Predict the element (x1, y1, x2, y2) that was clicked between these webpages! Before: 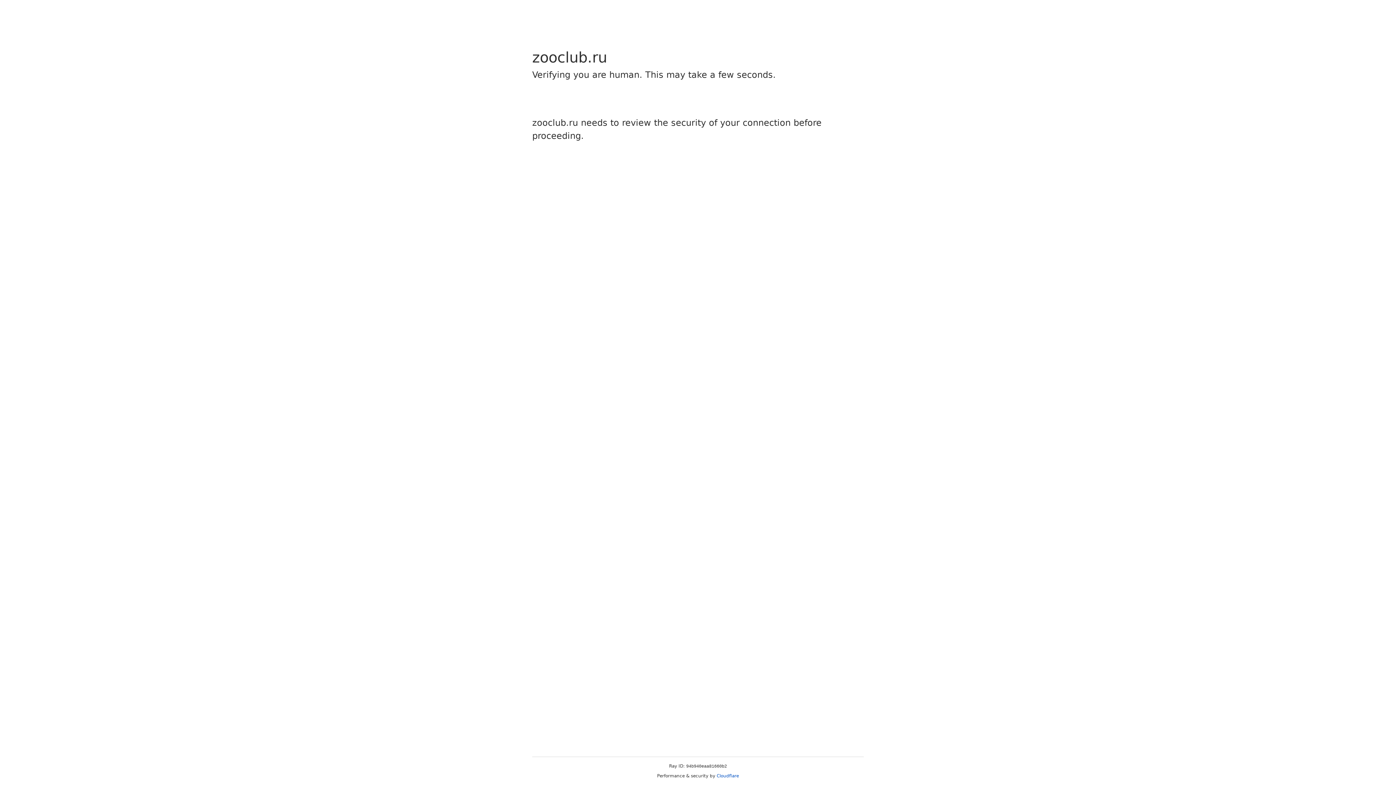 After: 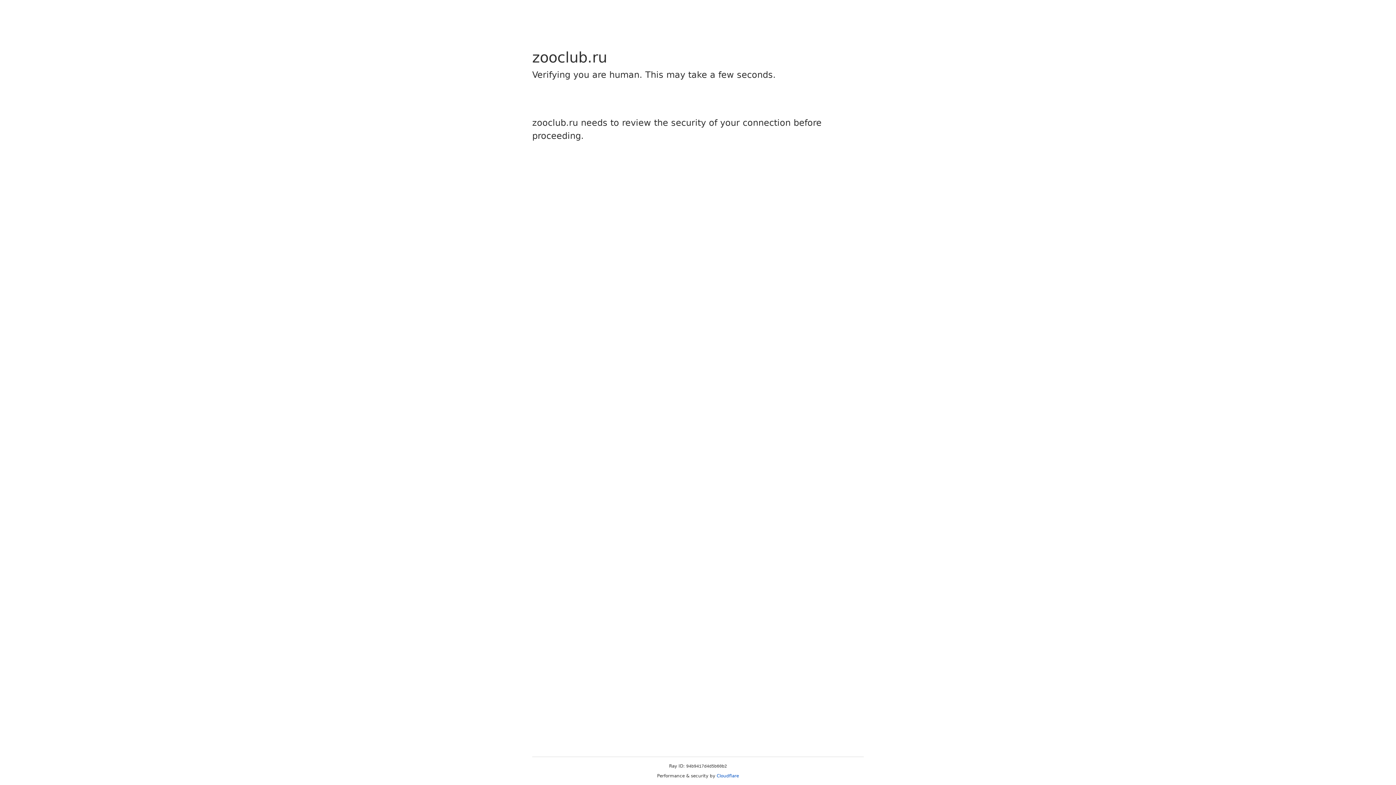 Action: label: Cloudflare bbox: (716, 773, 739, 778)